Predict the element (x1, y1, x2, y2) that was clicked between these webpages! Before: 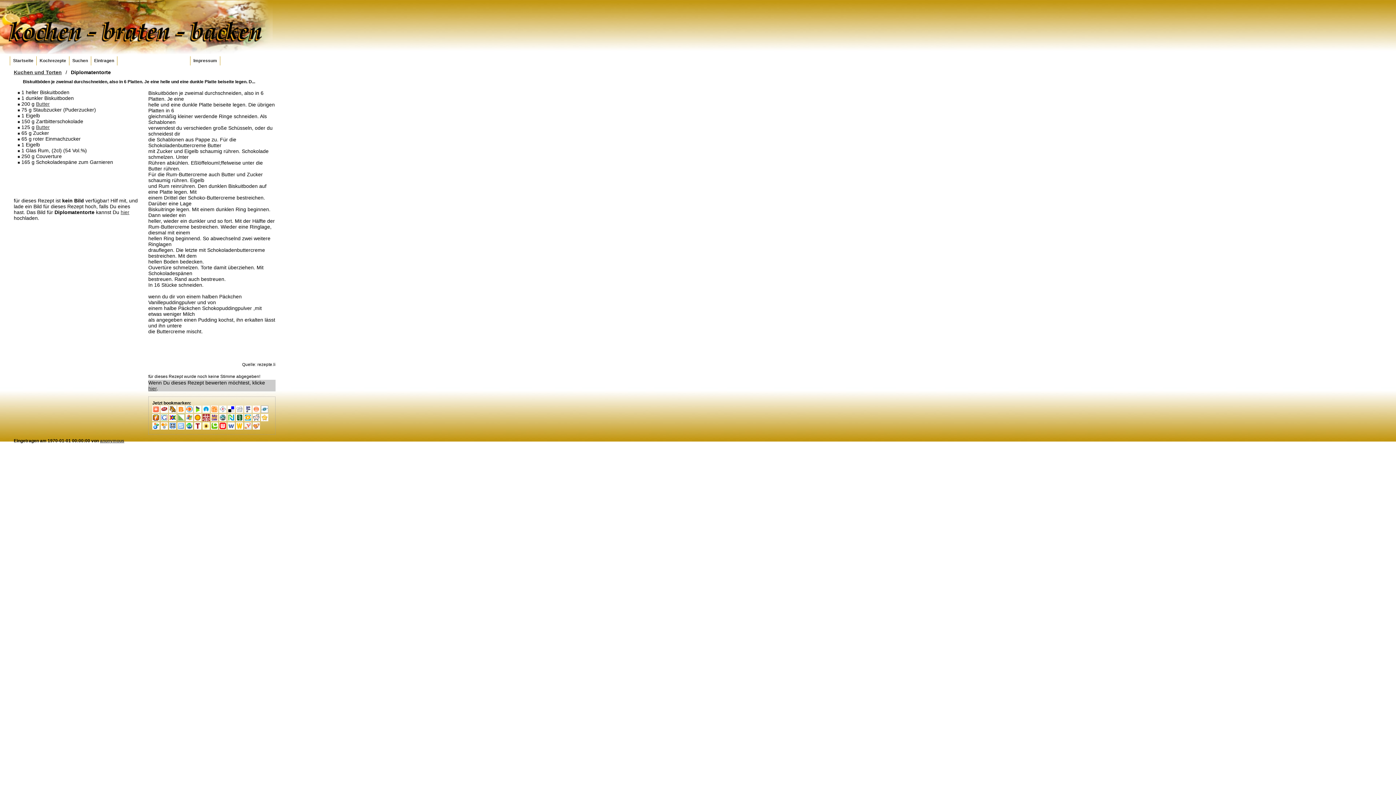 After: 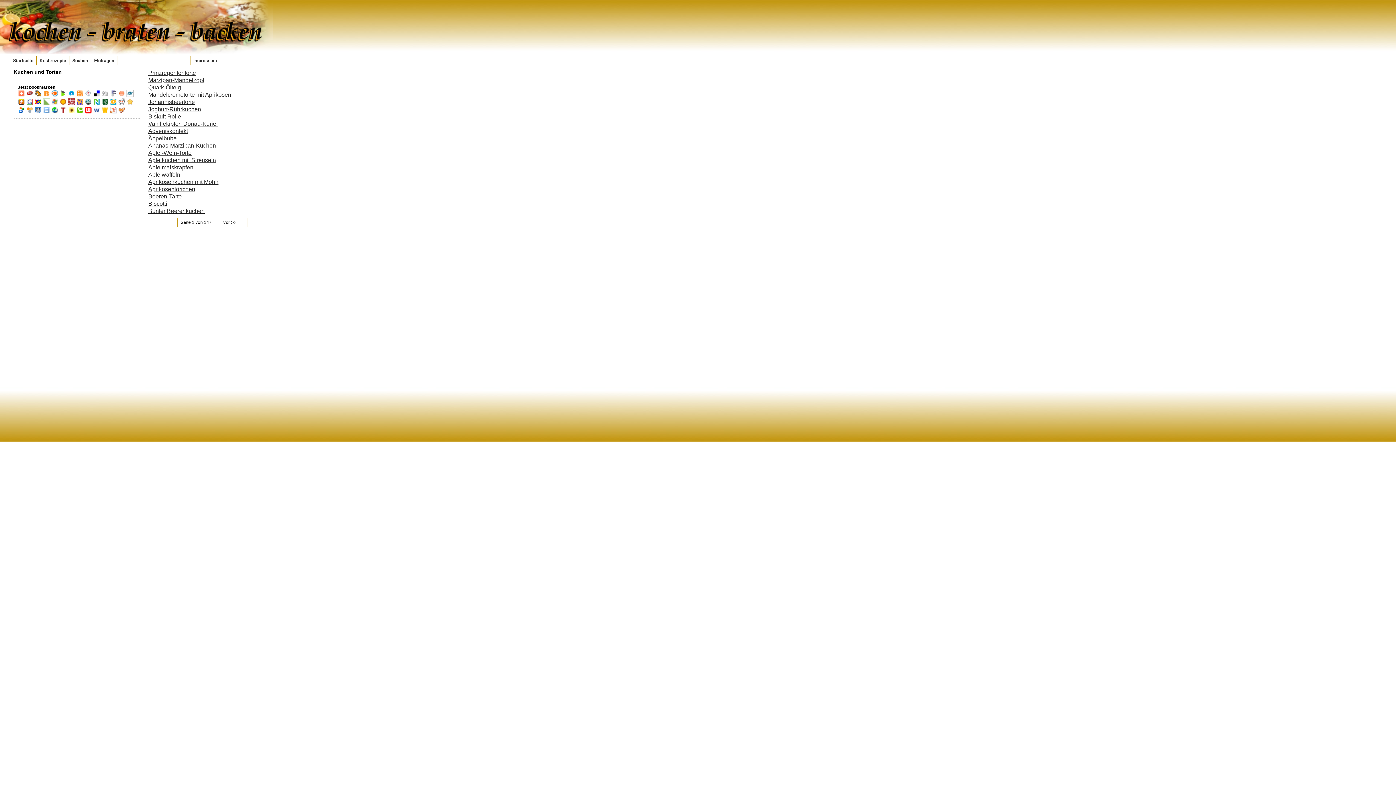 Action: bbox: (13, 69, 61, 75) label: Kuchen und Torten